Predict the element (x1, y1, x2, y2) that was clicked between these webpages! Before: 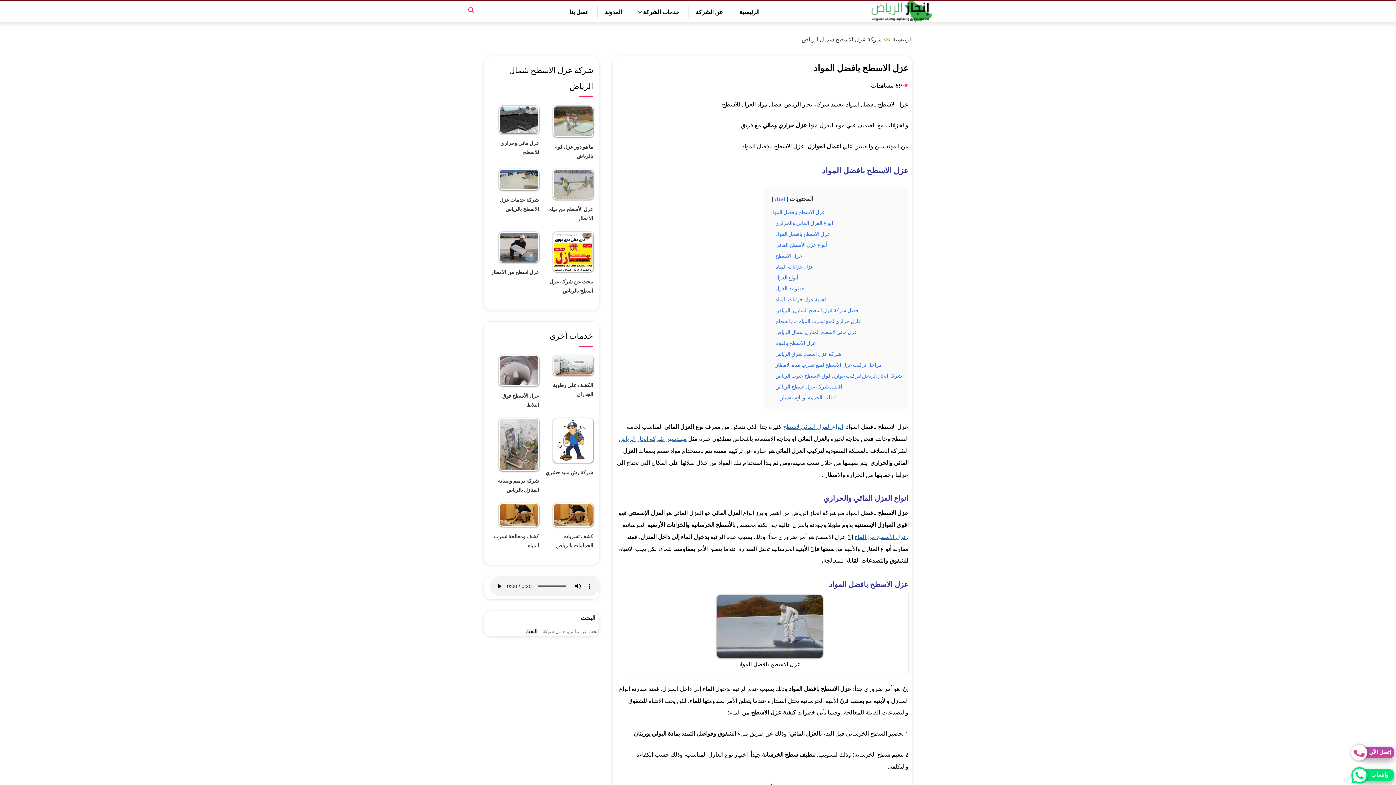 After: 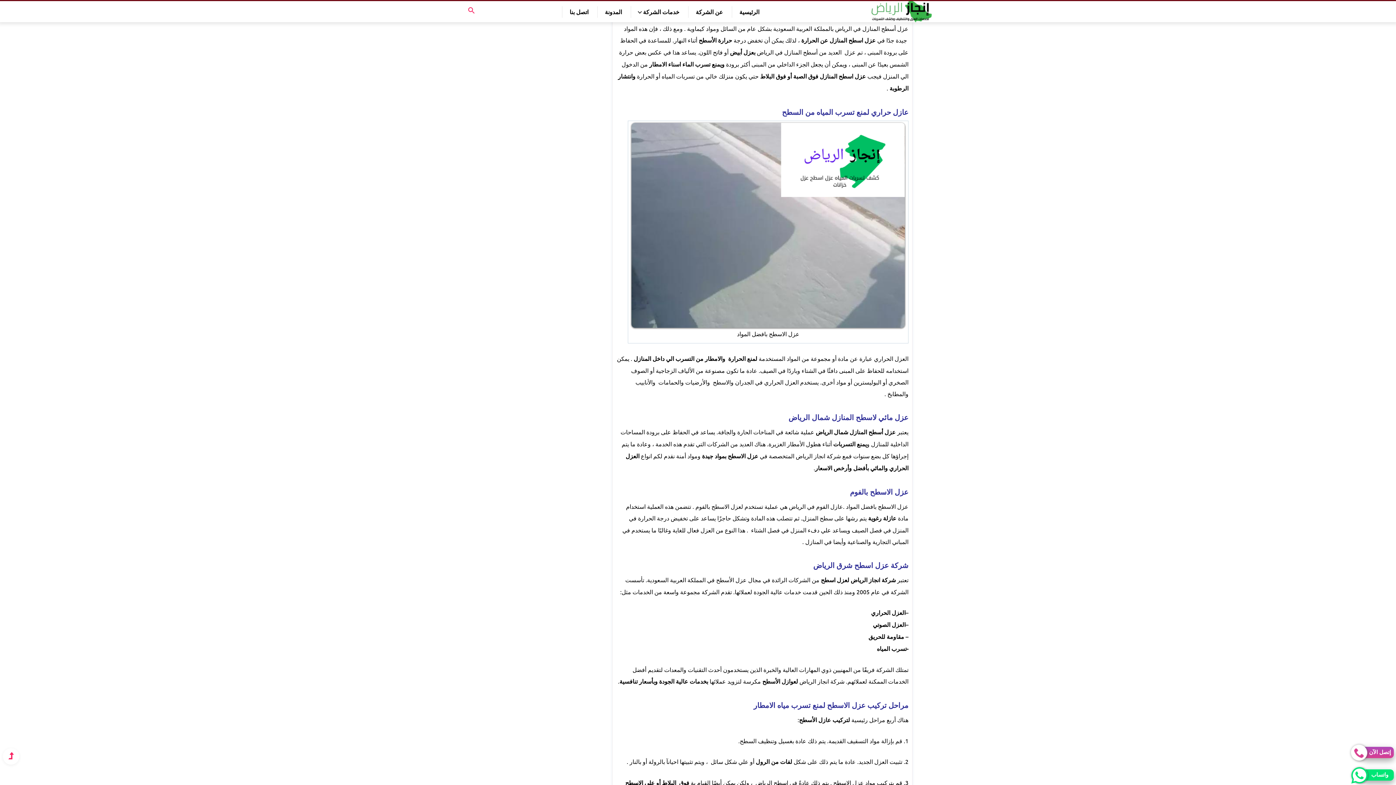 Action: bbox: (775, 306, 860, 313) label: افضل شركة عزل اسطح المنازل بالرياض